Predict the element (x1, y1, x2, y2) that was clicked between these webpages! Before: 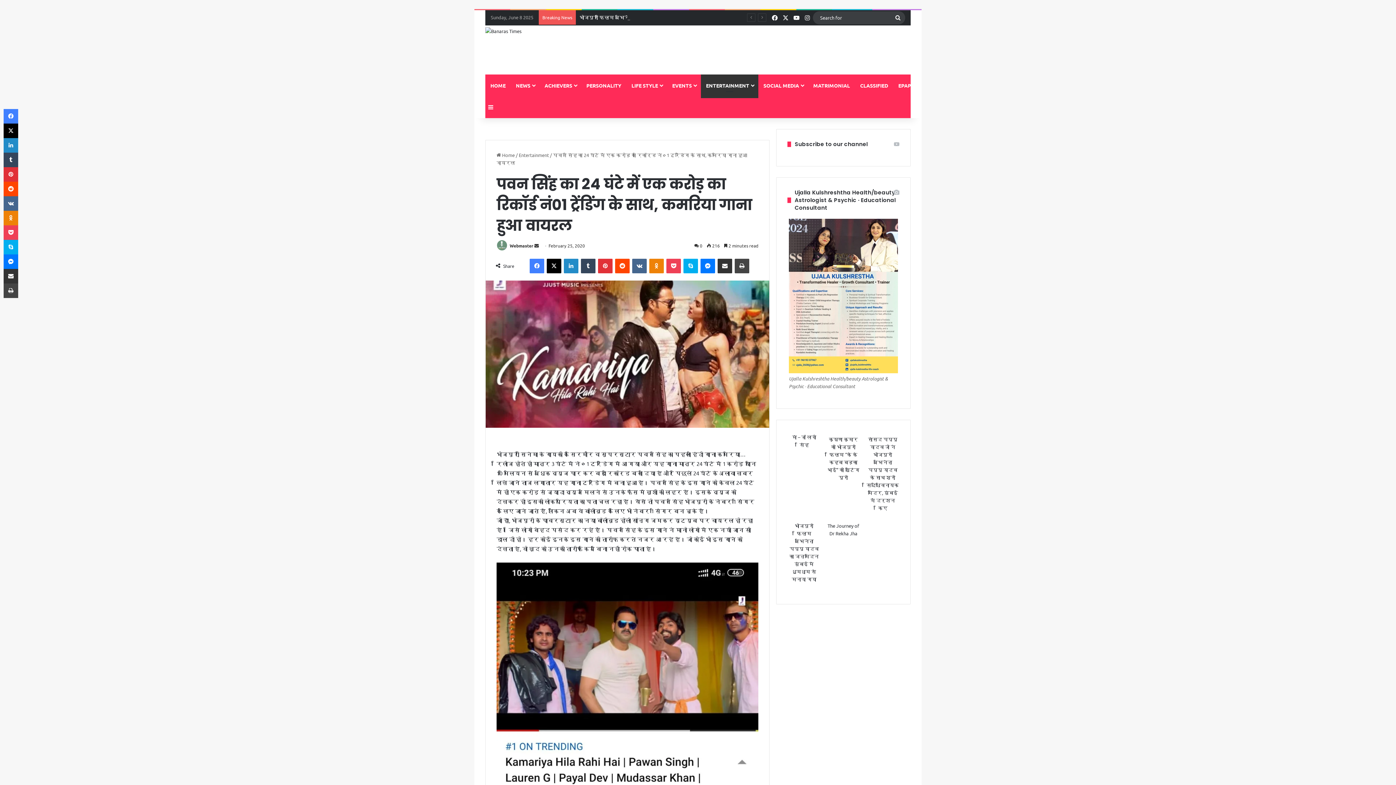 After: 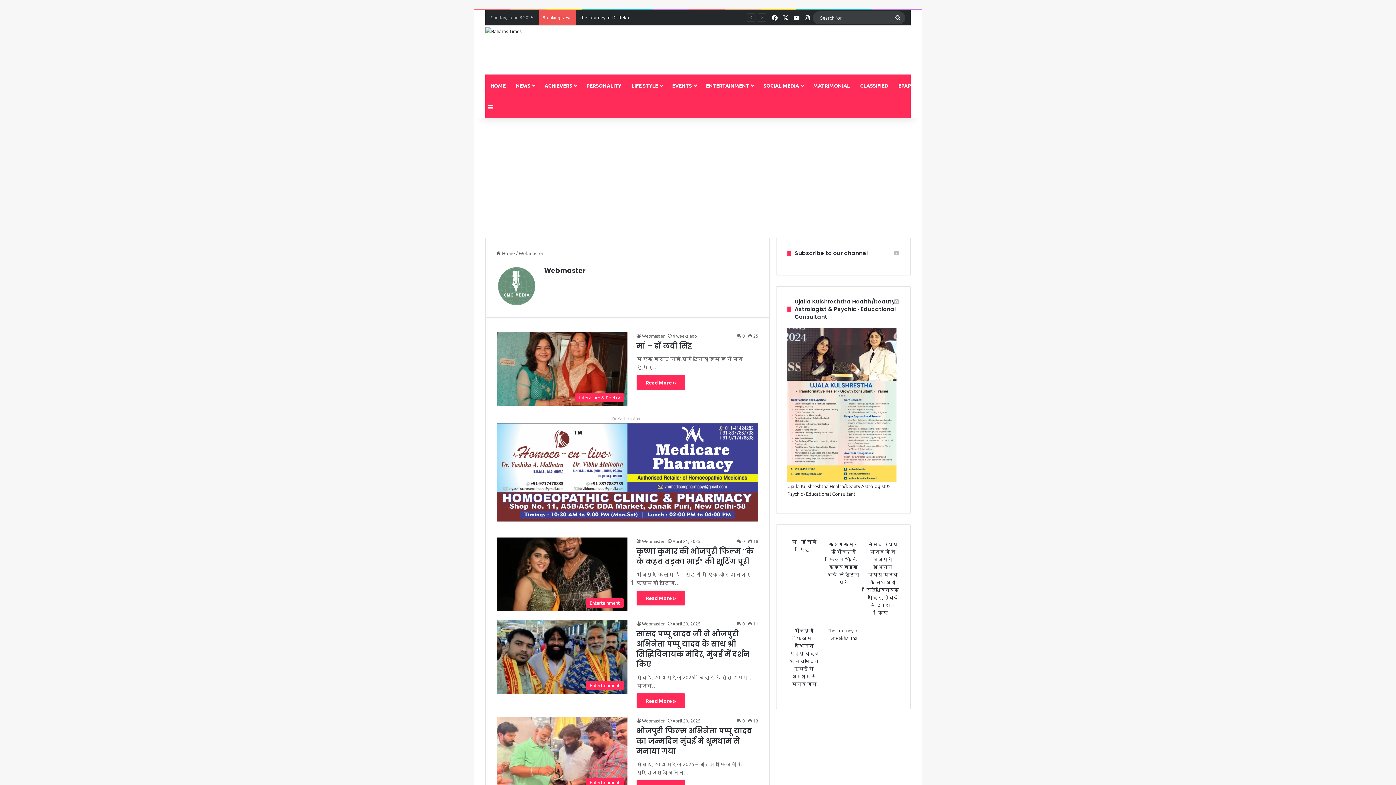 Action: bbox: (509, 242, 533, 248) label: Webmaster